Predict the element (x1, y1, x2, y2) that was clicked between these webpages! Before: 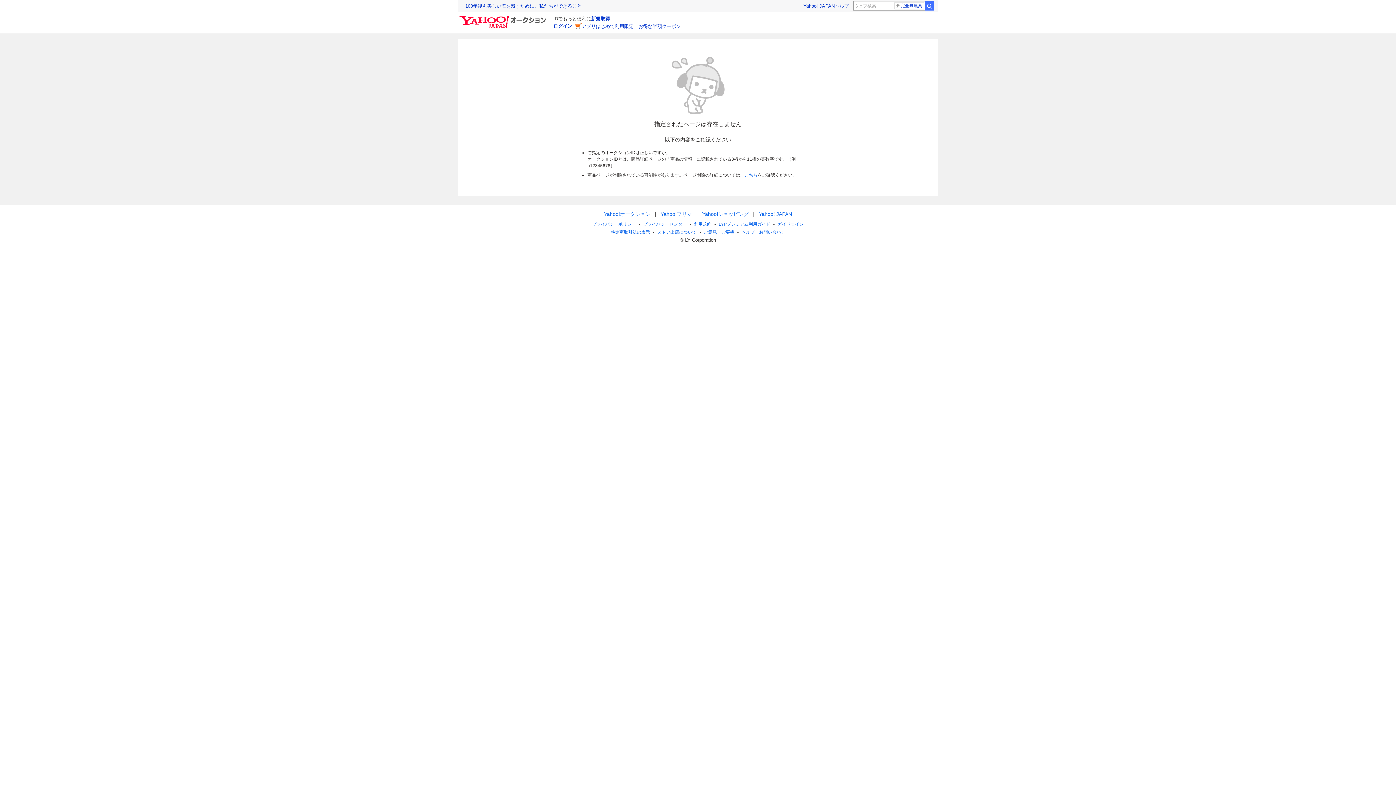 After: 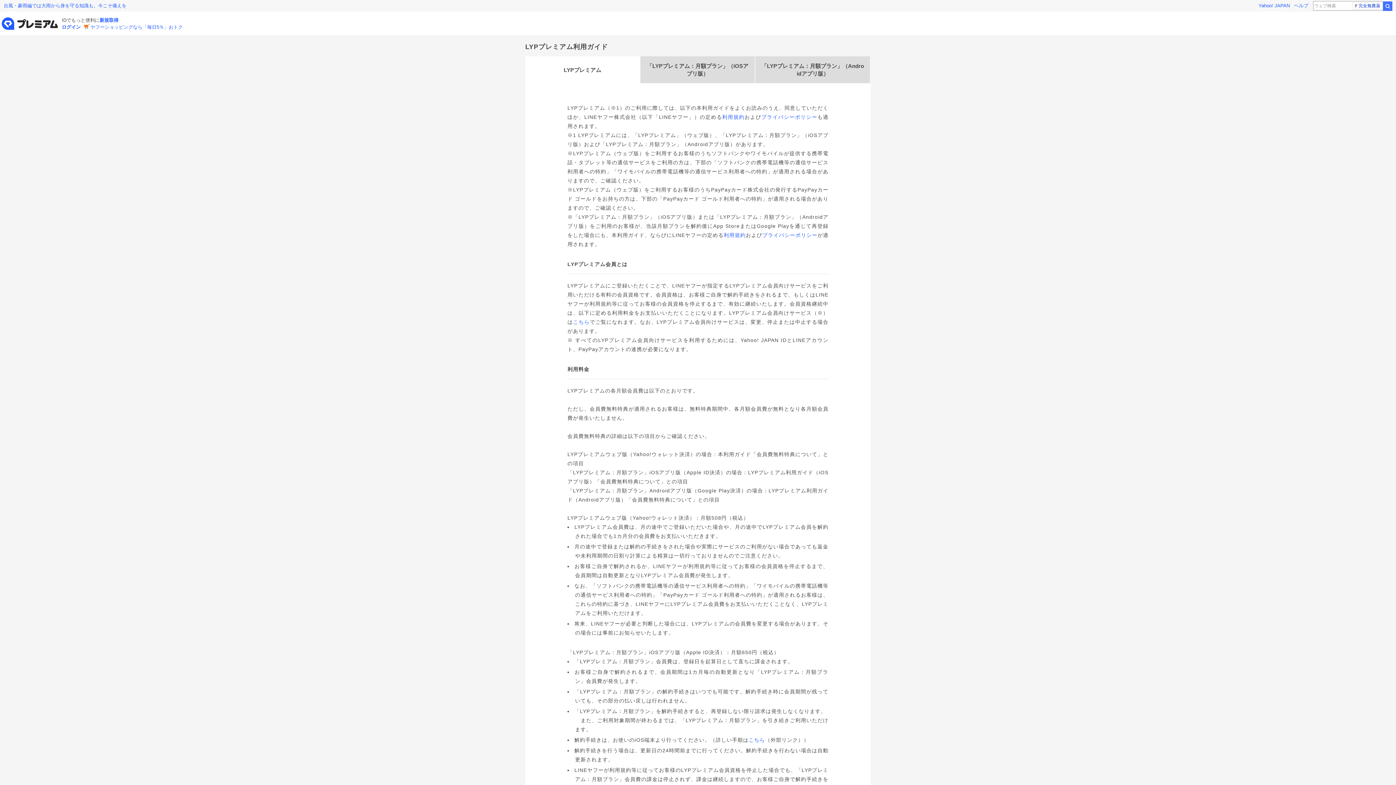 Action: label: LYPプレミアム利用ガイド bbox: (718, 221, 770, 226)